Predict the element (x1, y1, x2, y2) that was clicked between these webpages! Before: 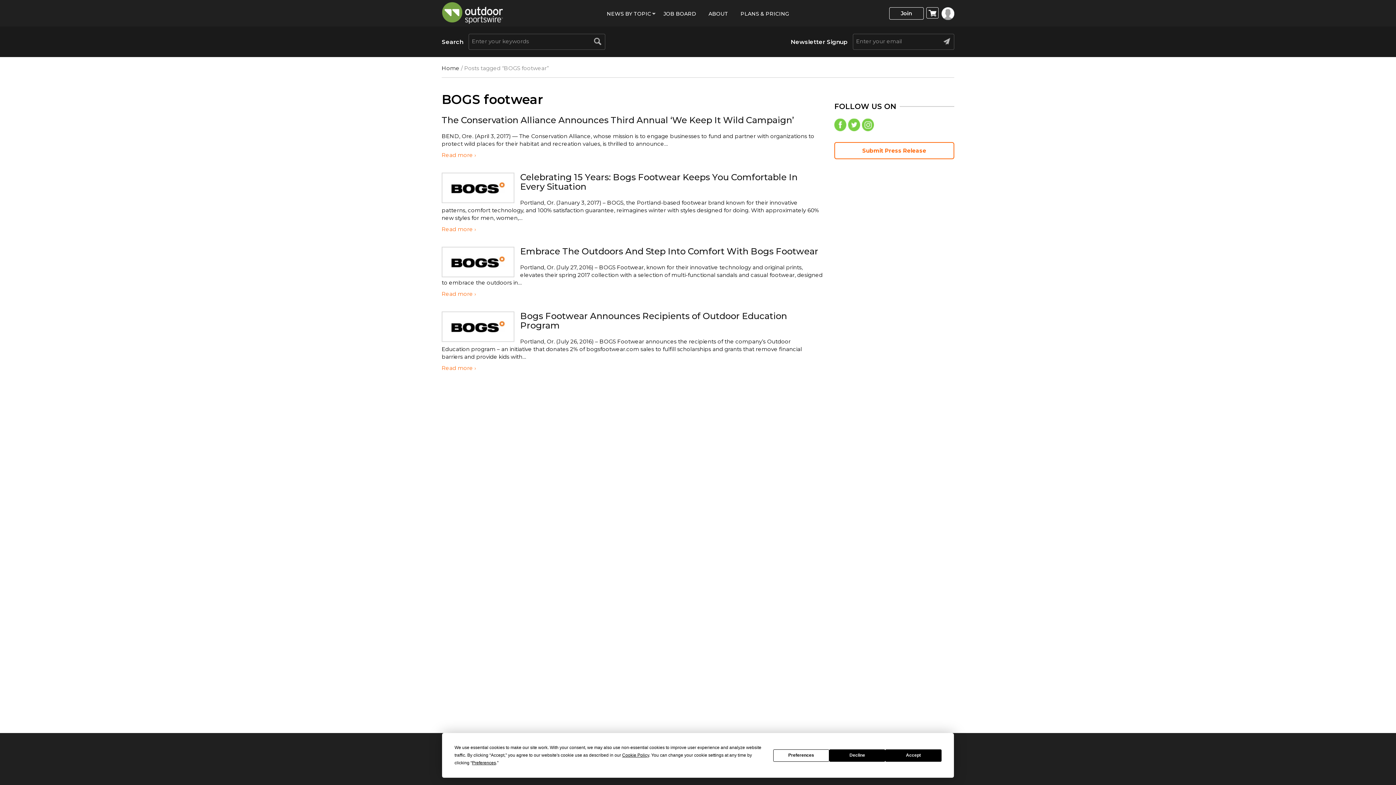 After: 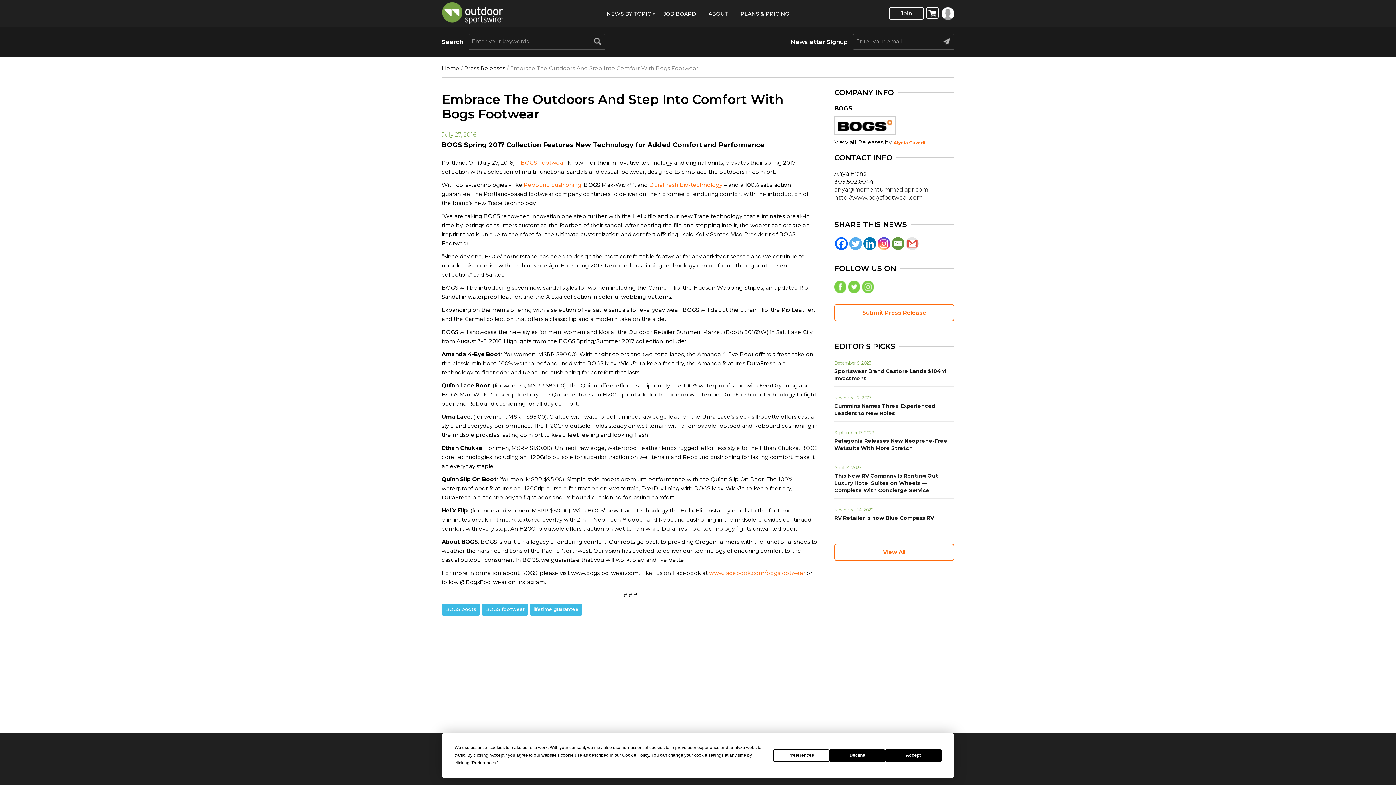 Action: label: Read more › bbox: (441, 290, 476, 297)